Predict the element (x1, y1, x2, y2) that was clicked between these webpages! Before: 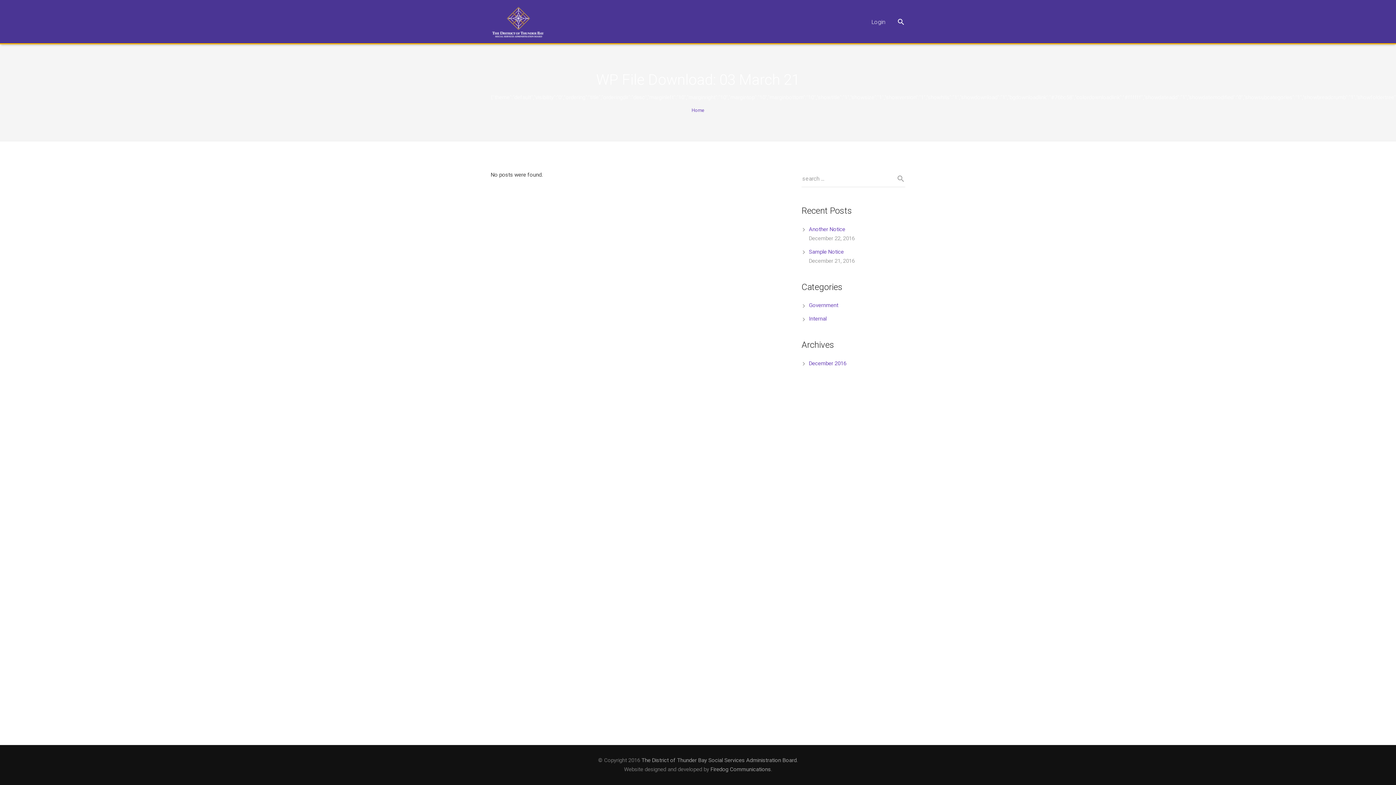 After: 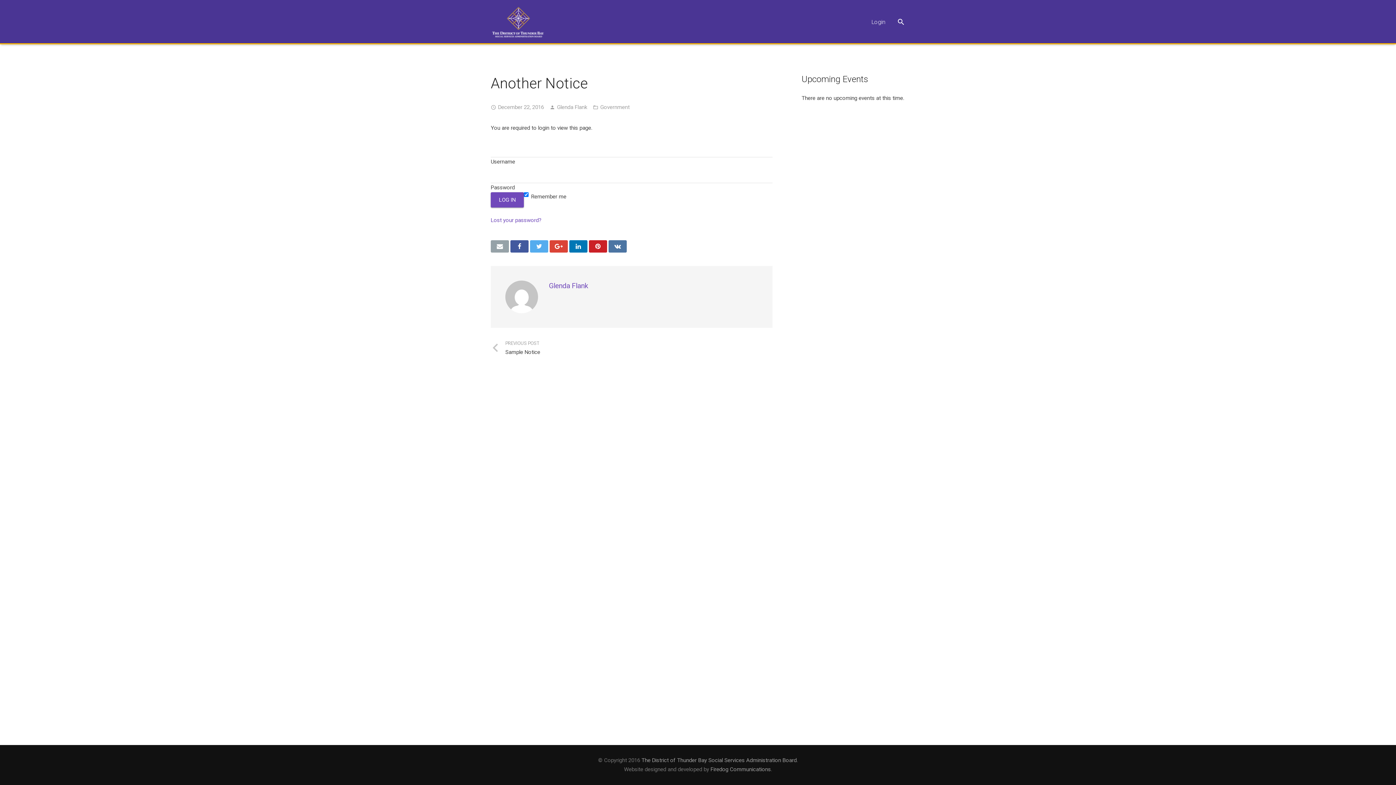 Action: bbox: (809, 226, 845, 232) label: Another Notice